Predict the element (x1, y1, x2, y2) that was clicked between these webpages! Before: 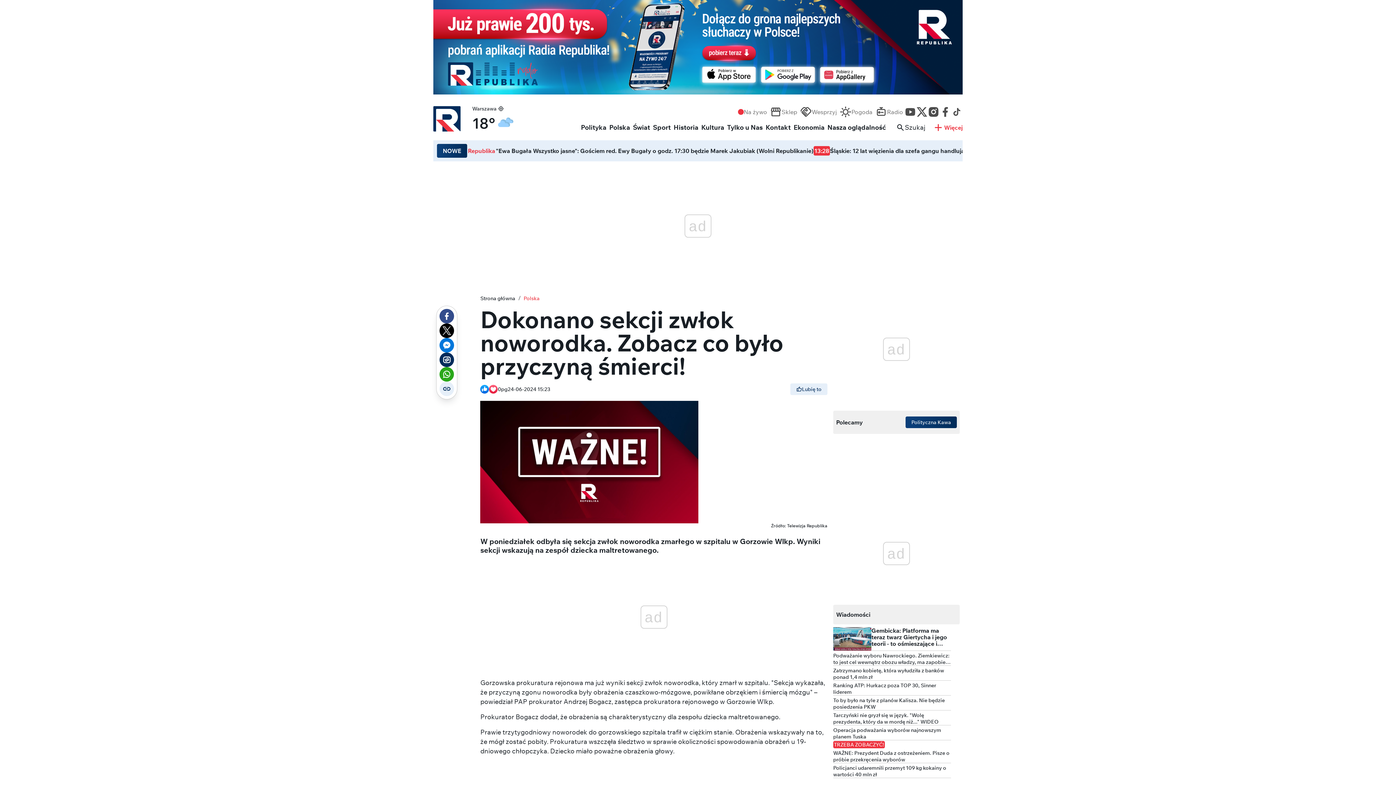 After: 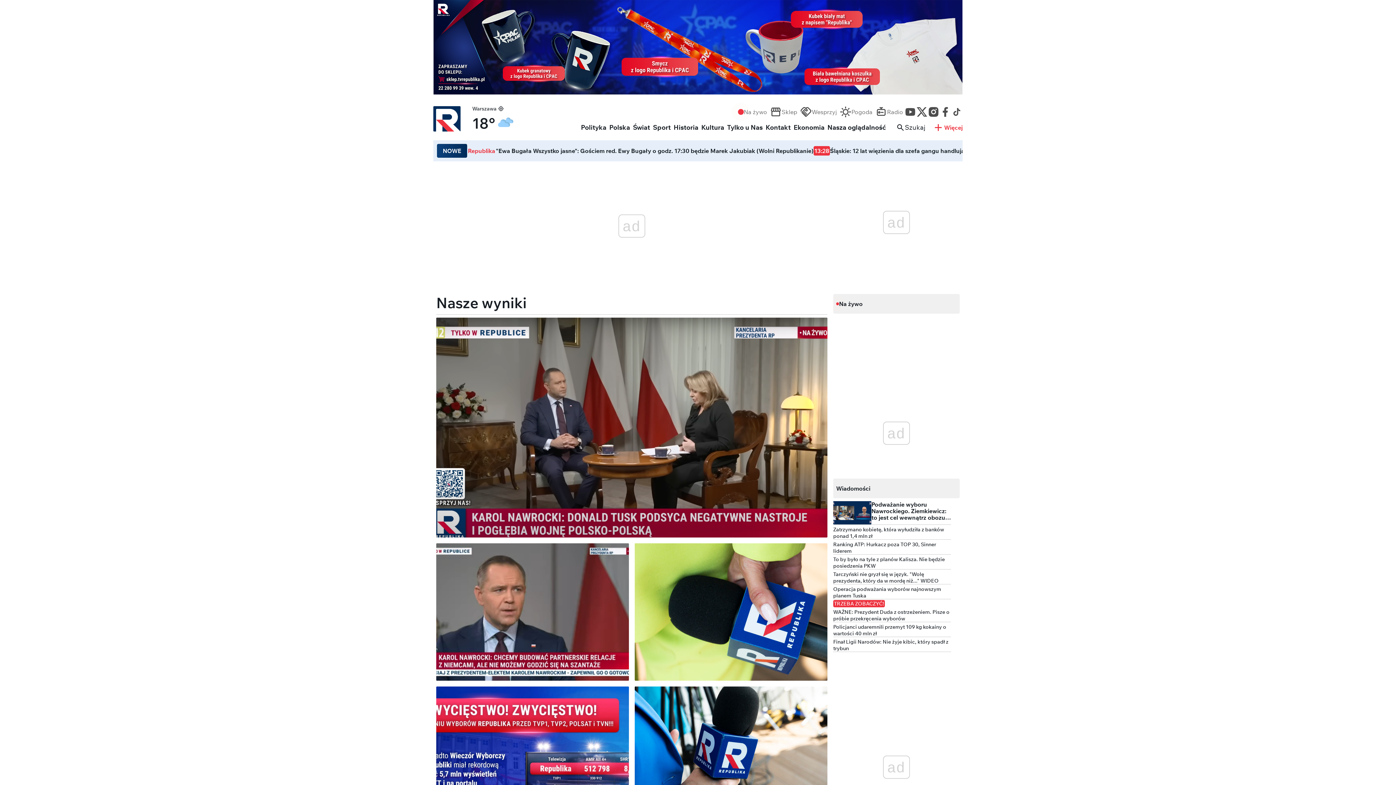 Action: label: Nasza oglądalność bbox: (827, 123, 886, 131)